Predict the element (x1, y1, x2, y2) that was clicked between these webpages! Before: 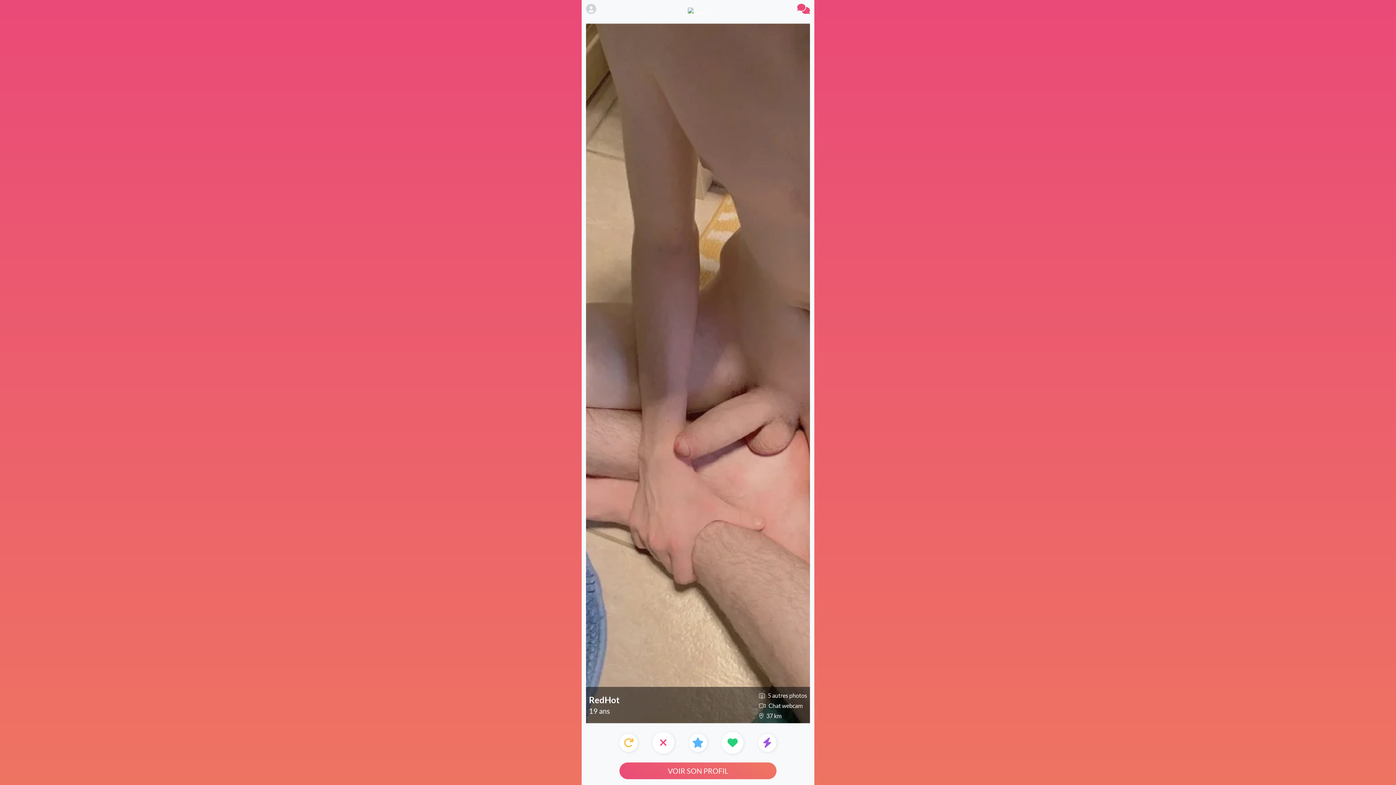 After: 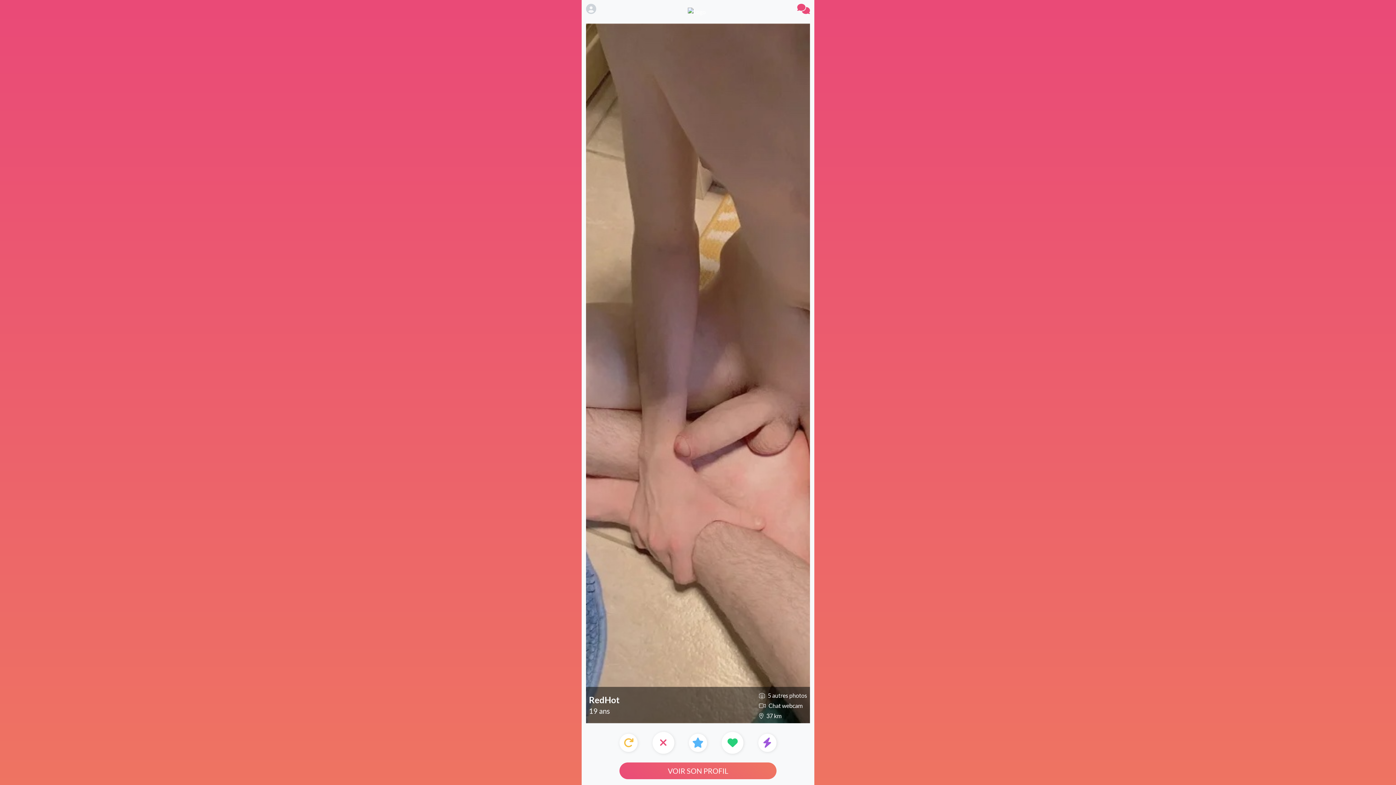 Action: bbox: (758, 734, 776, 752)